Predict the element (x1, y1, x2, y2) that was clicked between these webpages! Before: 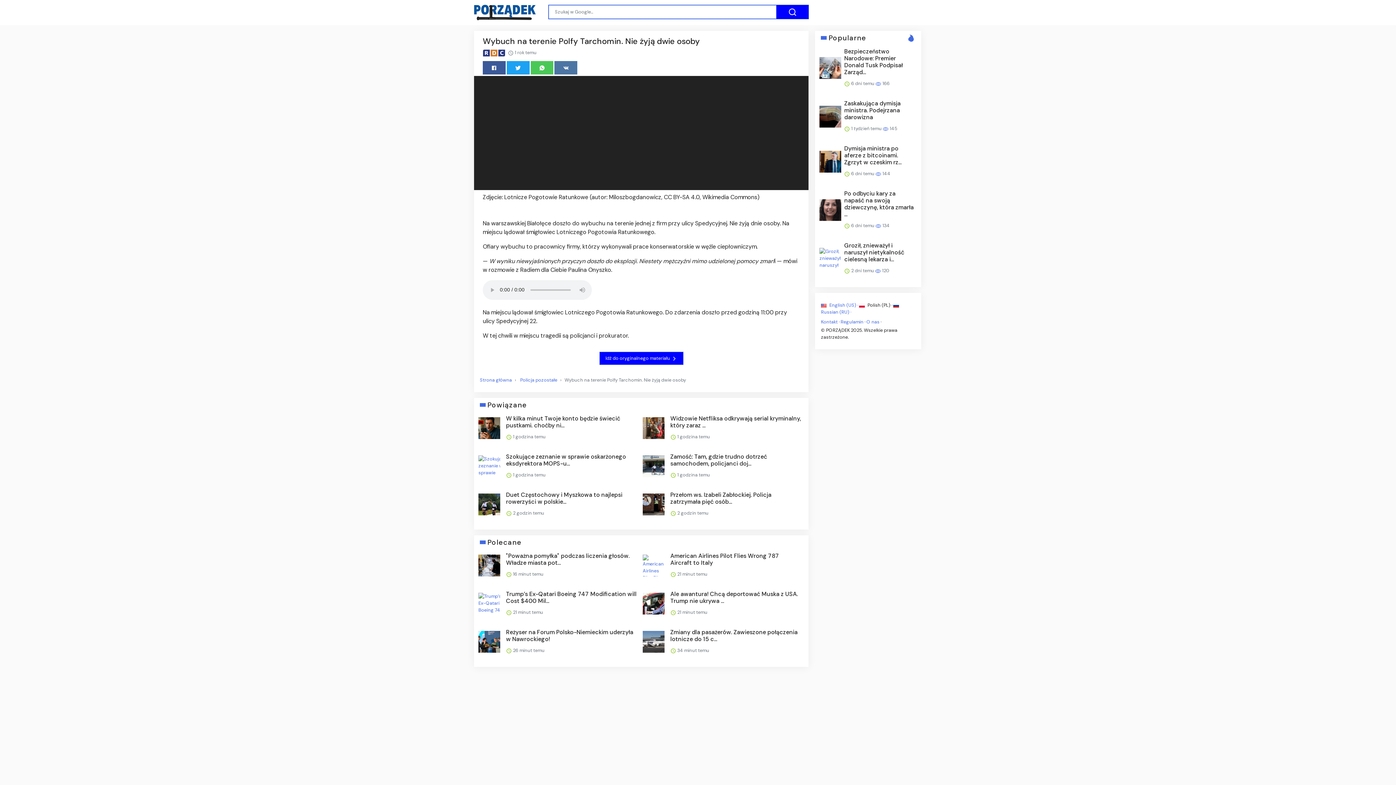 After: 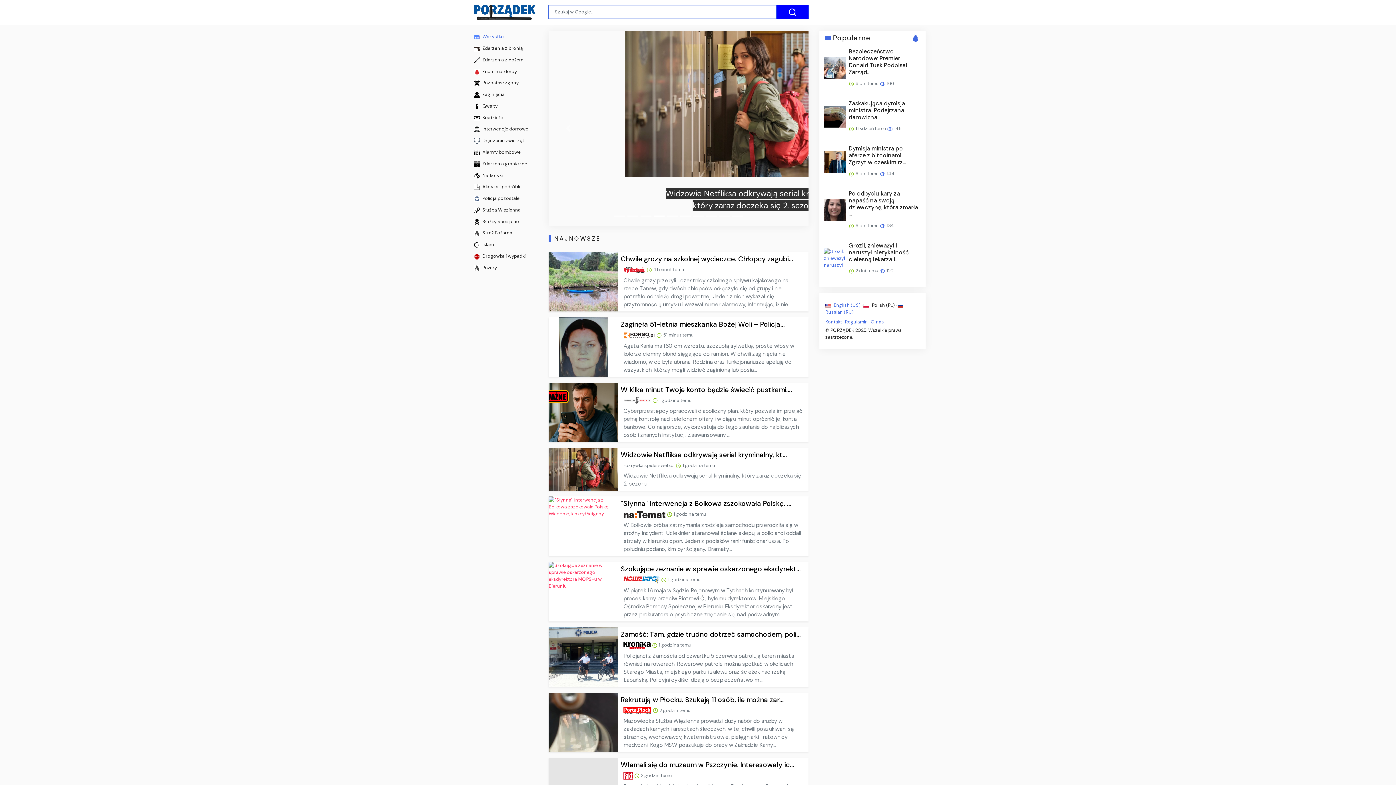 Action: bbox: (480, 376, 512, 383) label: Strona główna